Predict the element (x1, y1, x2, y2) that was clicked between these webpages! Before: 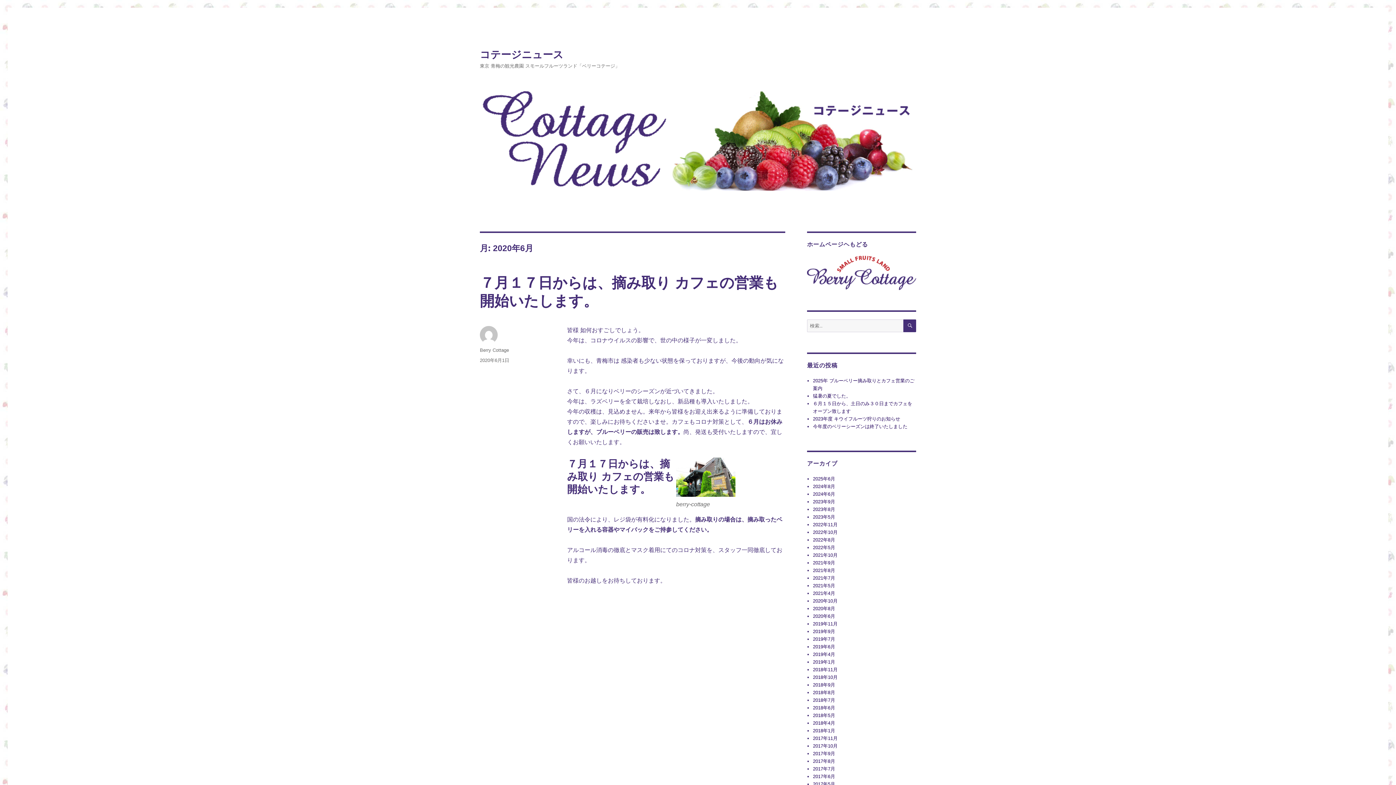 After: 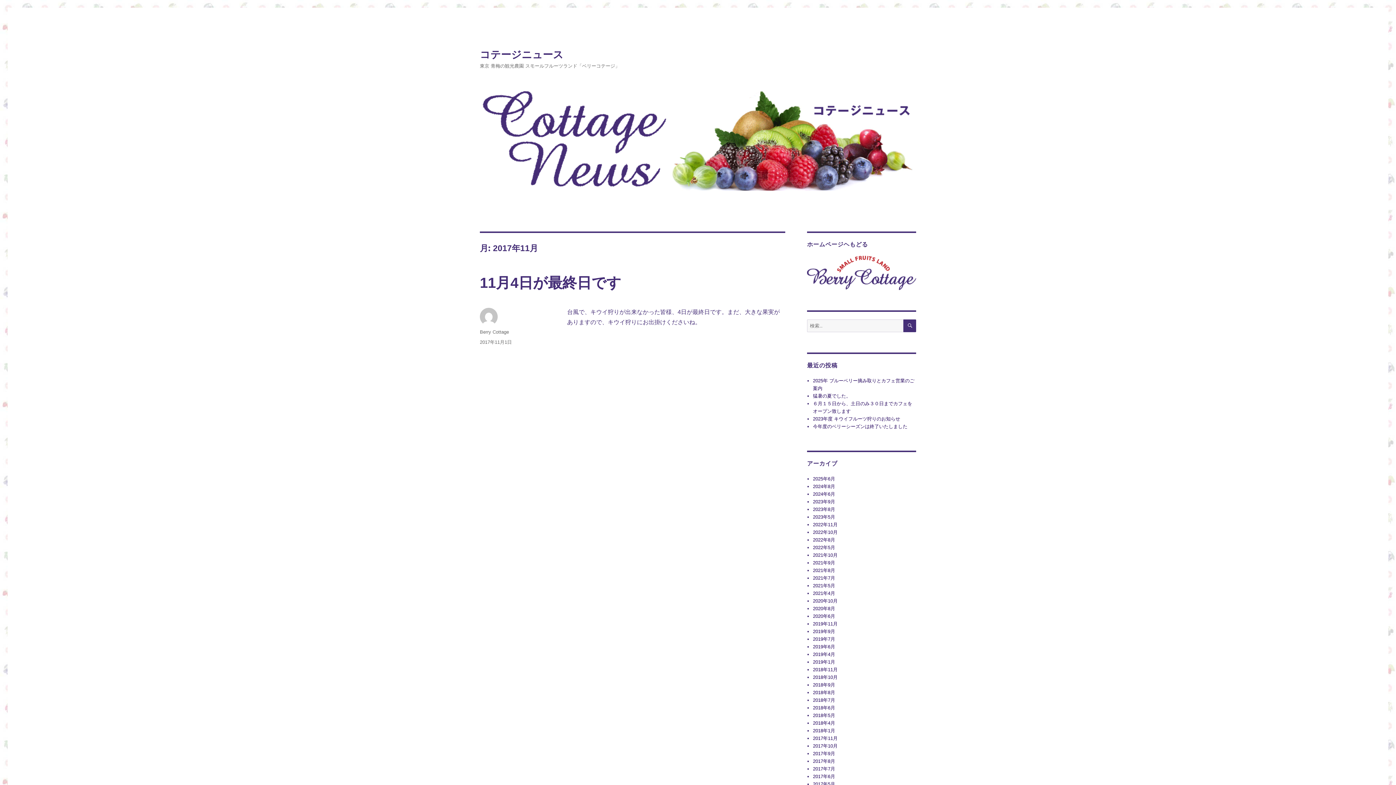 Action: label: 2017年11月 bbox: (813, 736, 837, 741)